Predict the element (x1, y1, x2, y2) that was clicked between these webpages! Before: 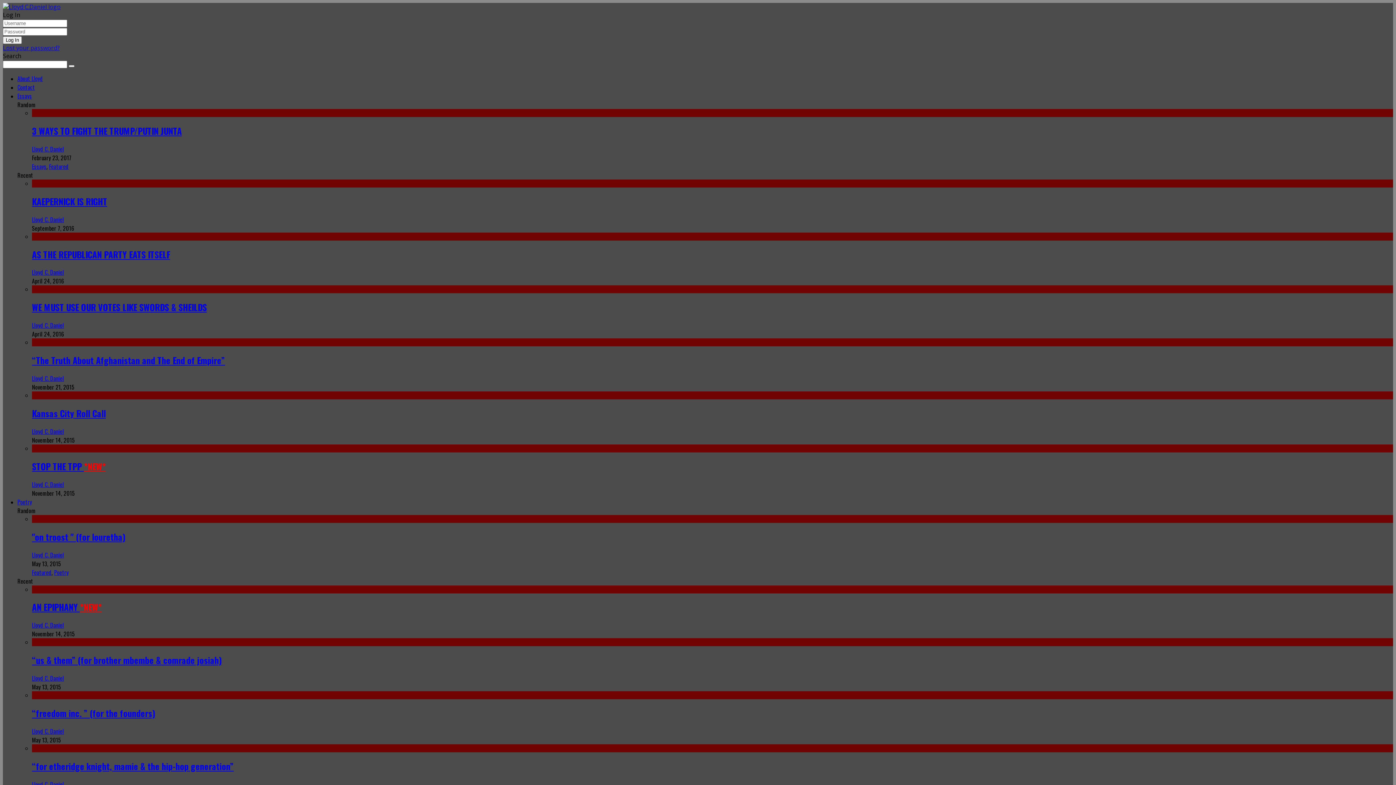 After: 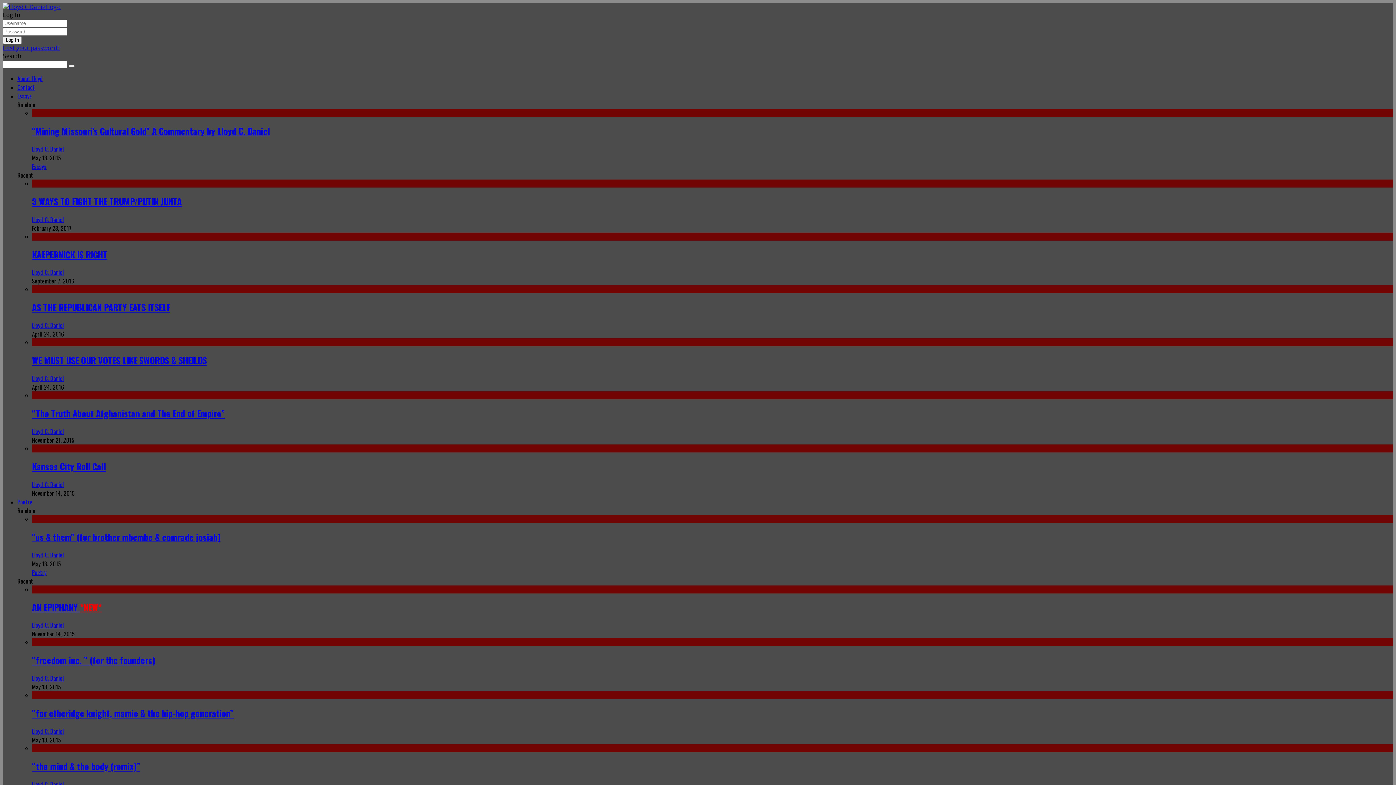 Action: label: Lloyd C. Daniel bbox: (32, 727, 64, 735)